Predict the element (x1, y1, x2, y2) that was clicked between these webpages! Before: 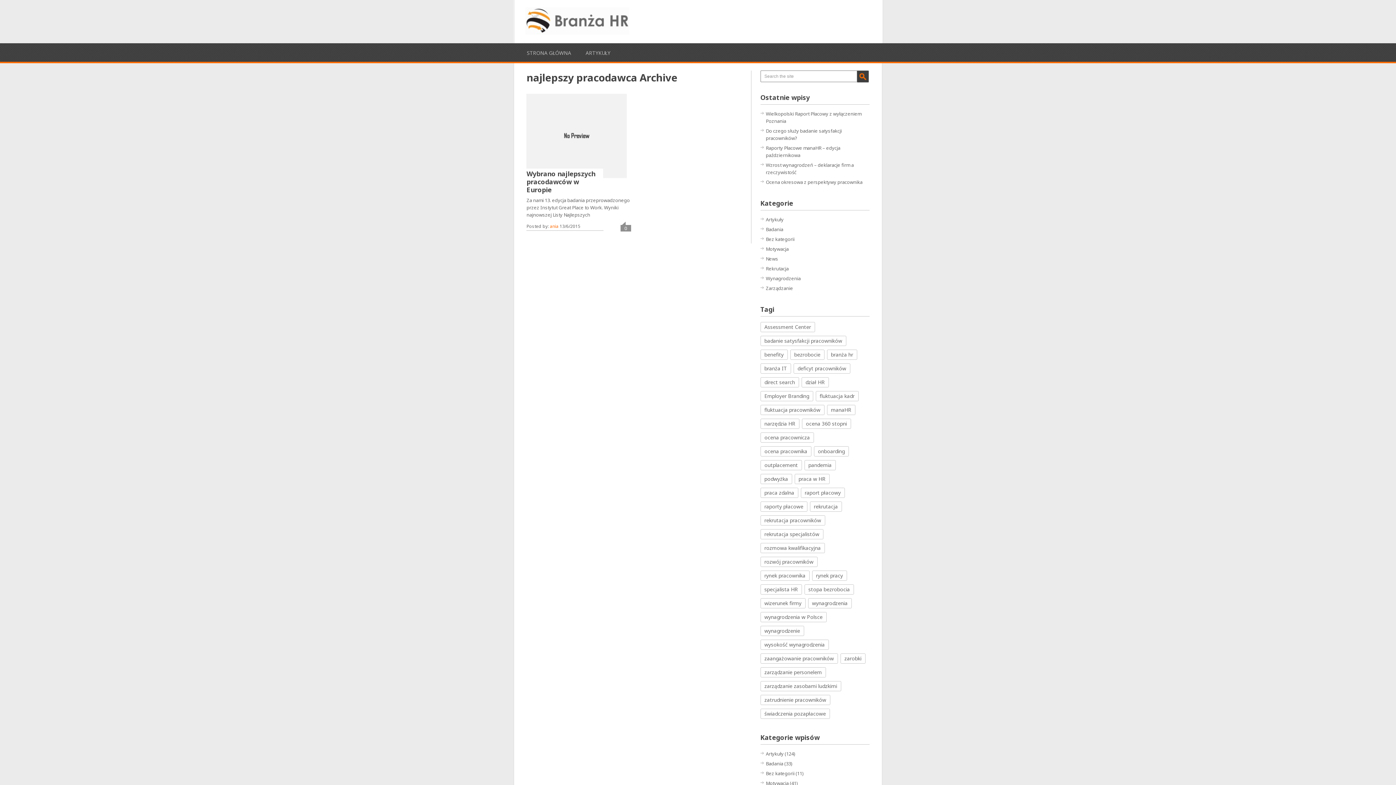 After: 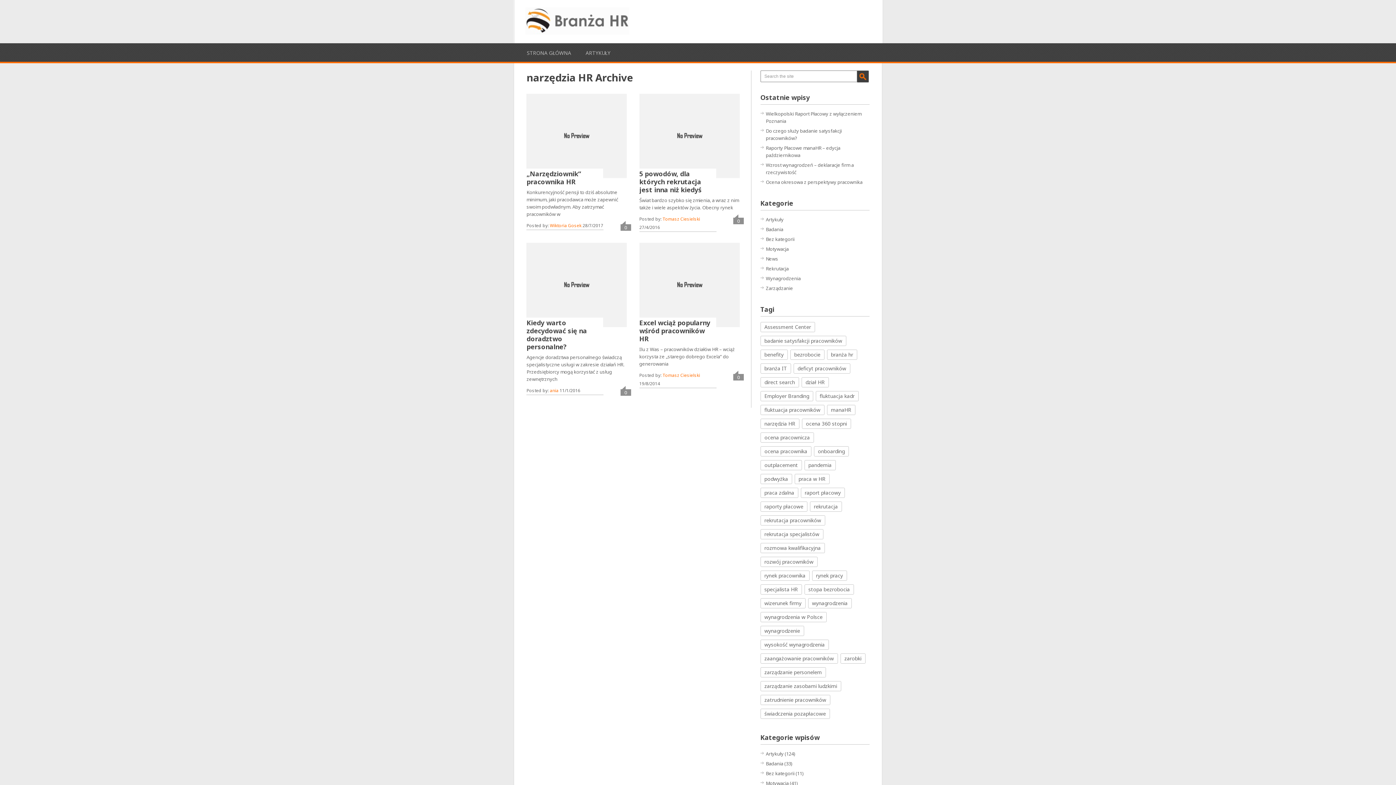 Action: bbox: (760, 418, 799, 429) label: narzędzia HR (4 elementy)